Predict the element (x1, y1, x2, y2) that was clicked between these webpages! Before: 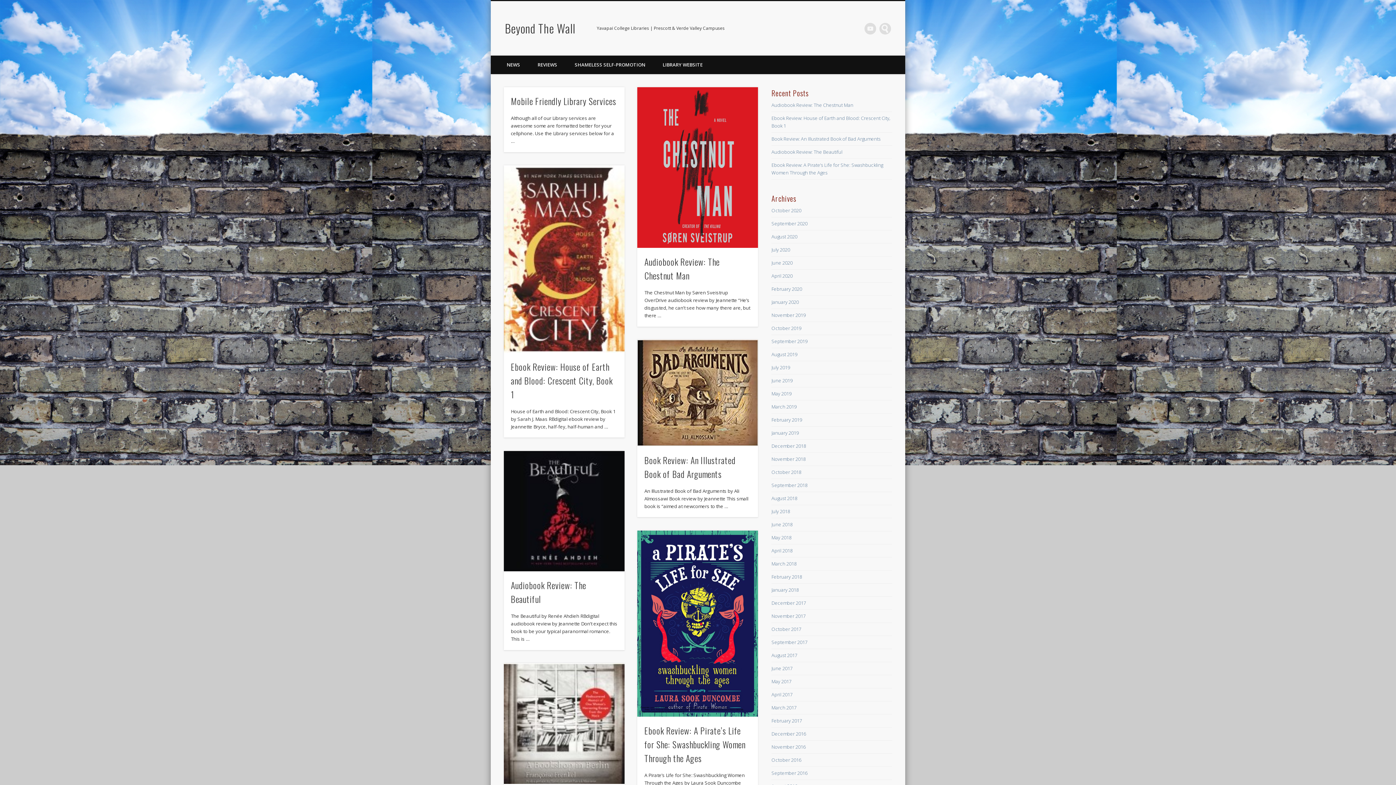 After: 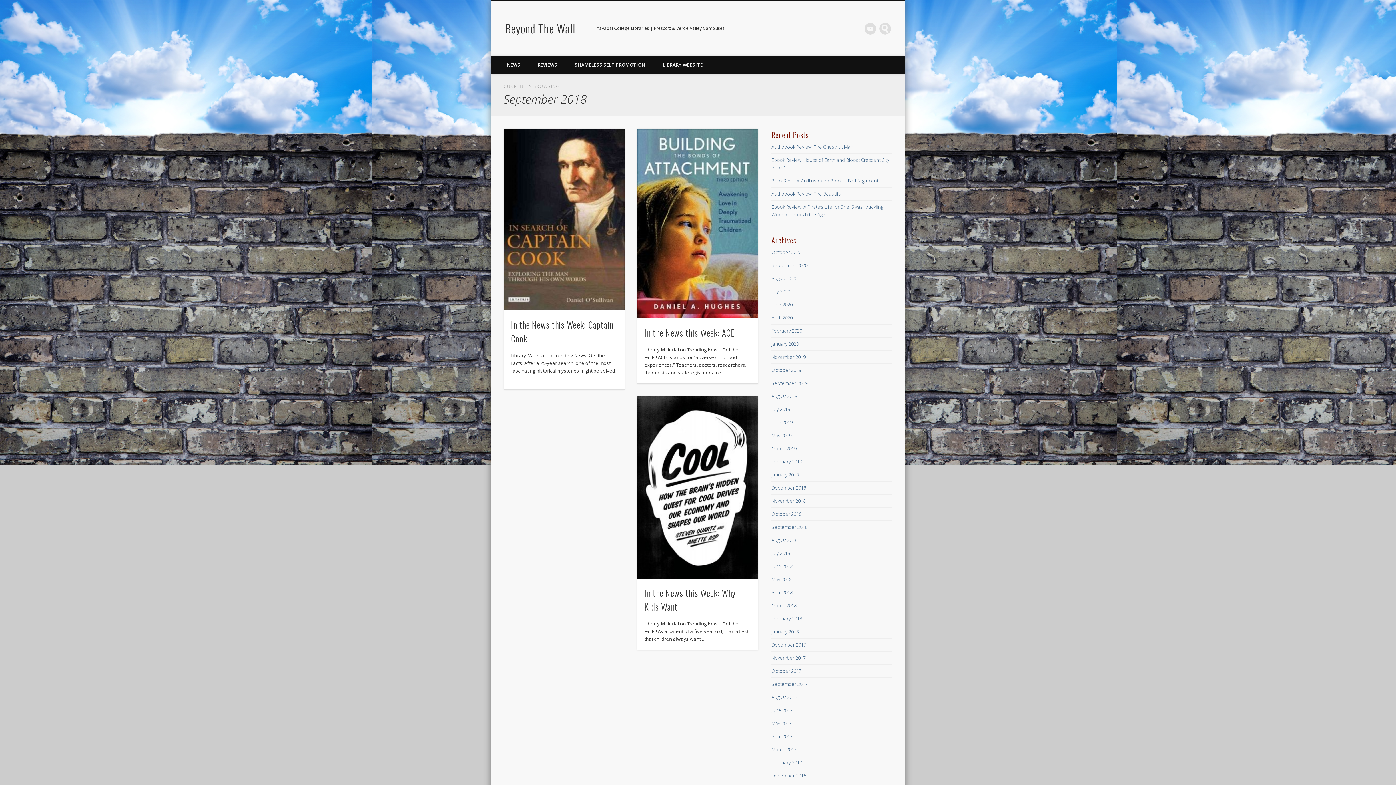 Action: bbox: (771, 482, 807, 488) label: September 2018